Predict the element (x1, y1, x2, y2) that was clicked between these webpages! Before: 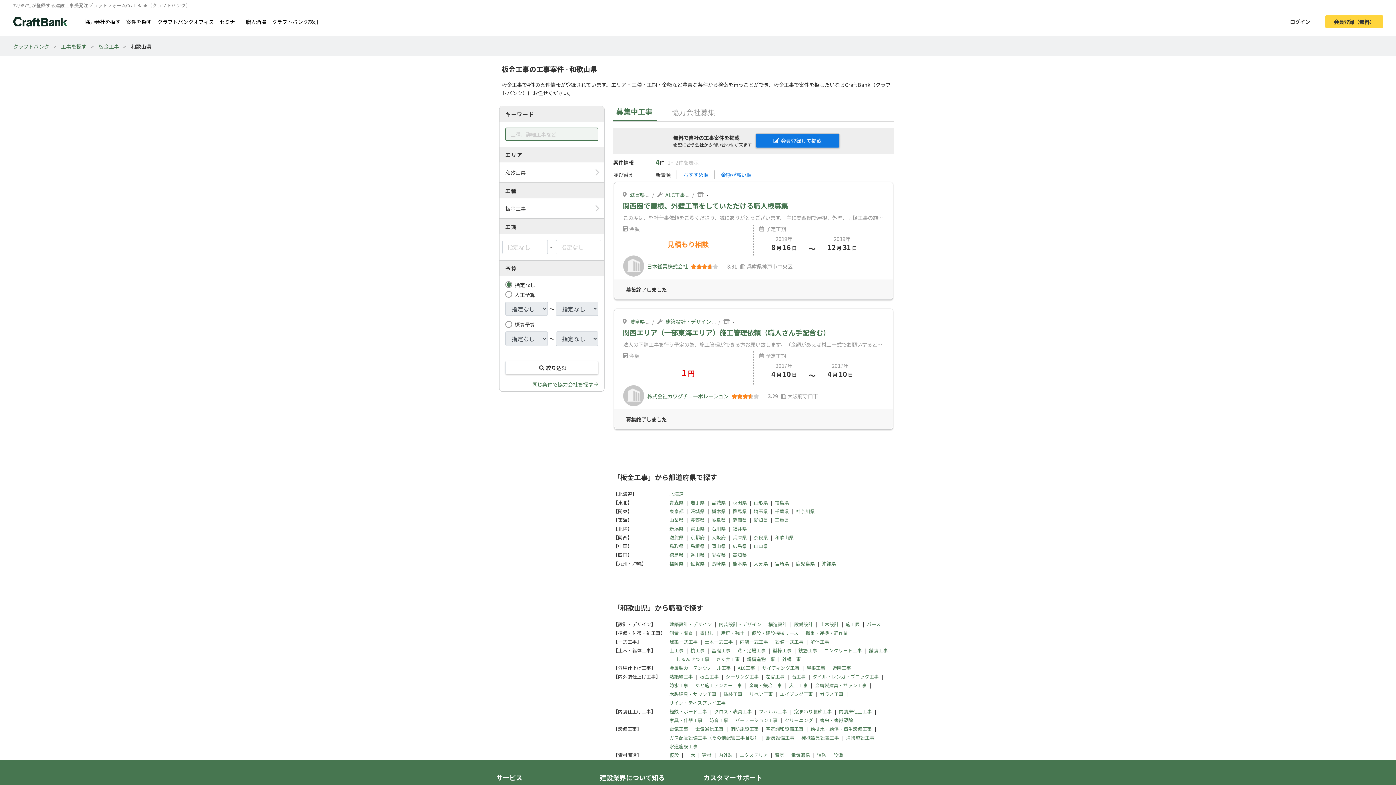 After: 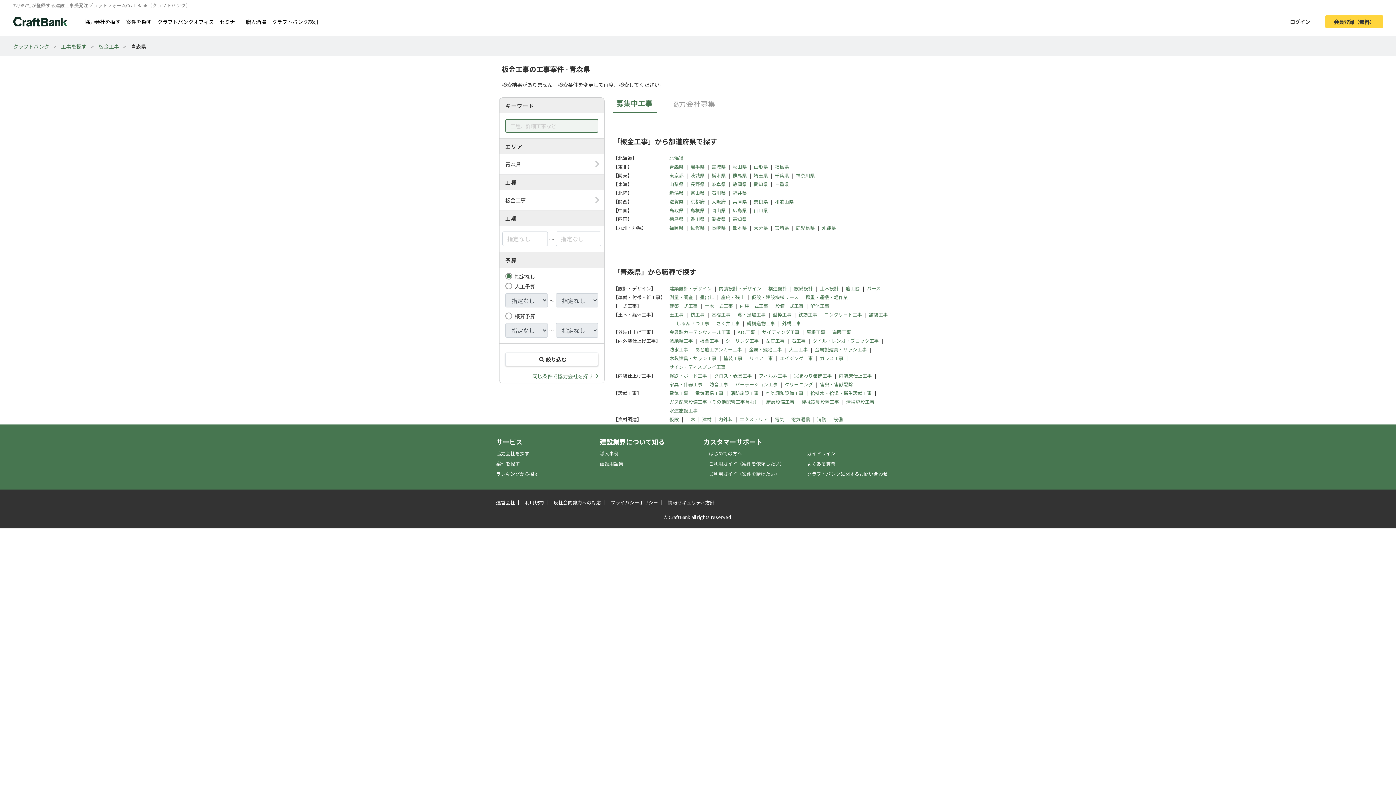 Action: bbox: (669, 499, 683, 506) label: 青森県